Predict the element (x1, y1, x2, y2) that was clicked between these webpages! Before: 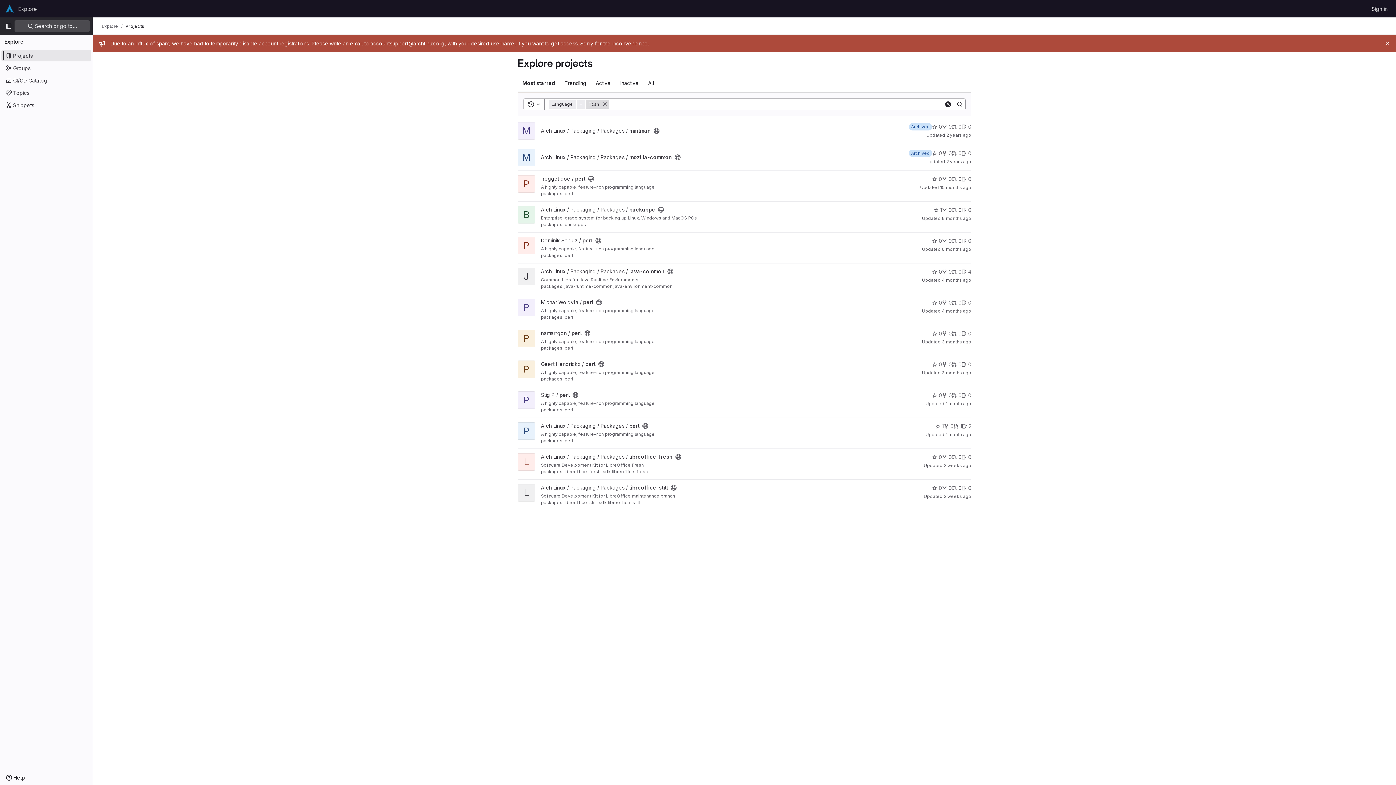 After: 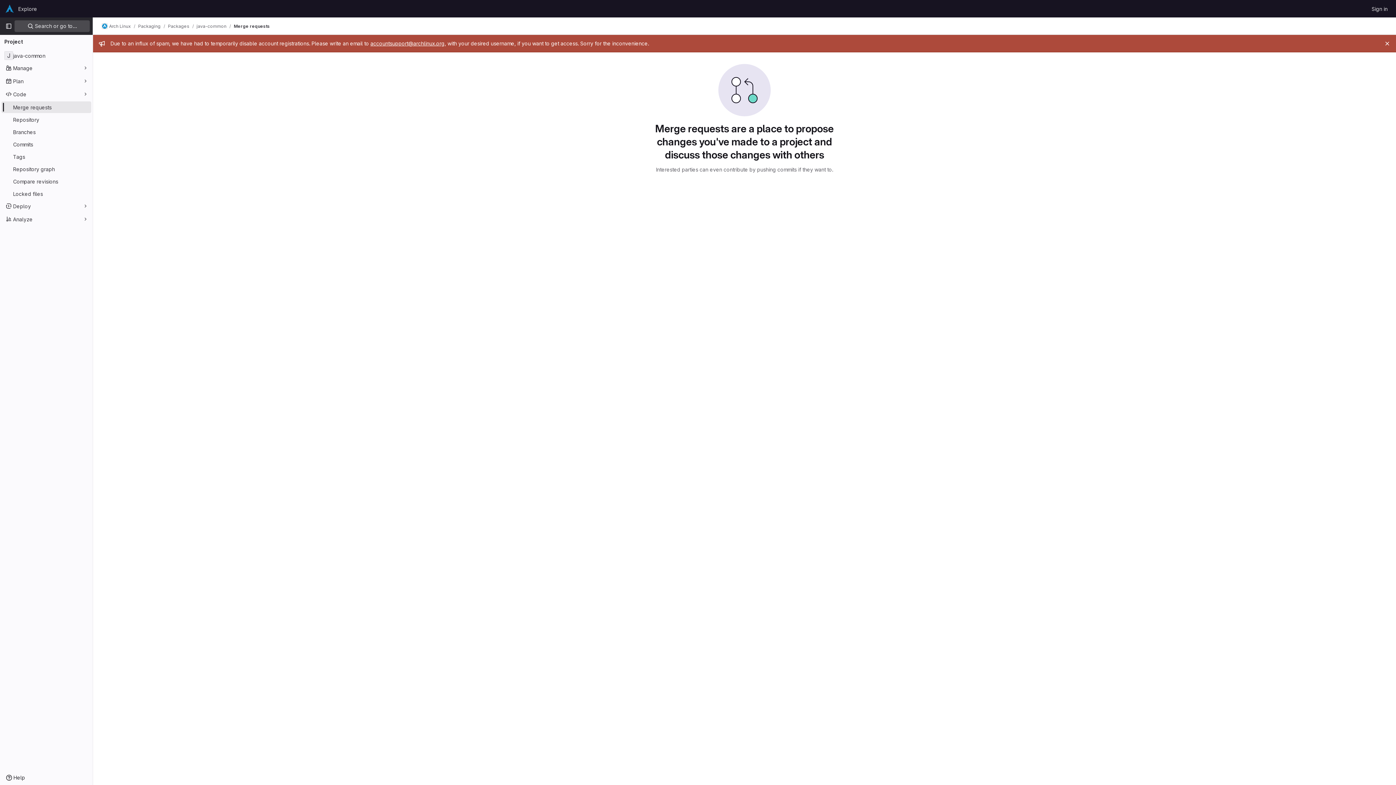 Action: bbox: (952, 268, 961, 275) label: java-common has 0 open merge requests